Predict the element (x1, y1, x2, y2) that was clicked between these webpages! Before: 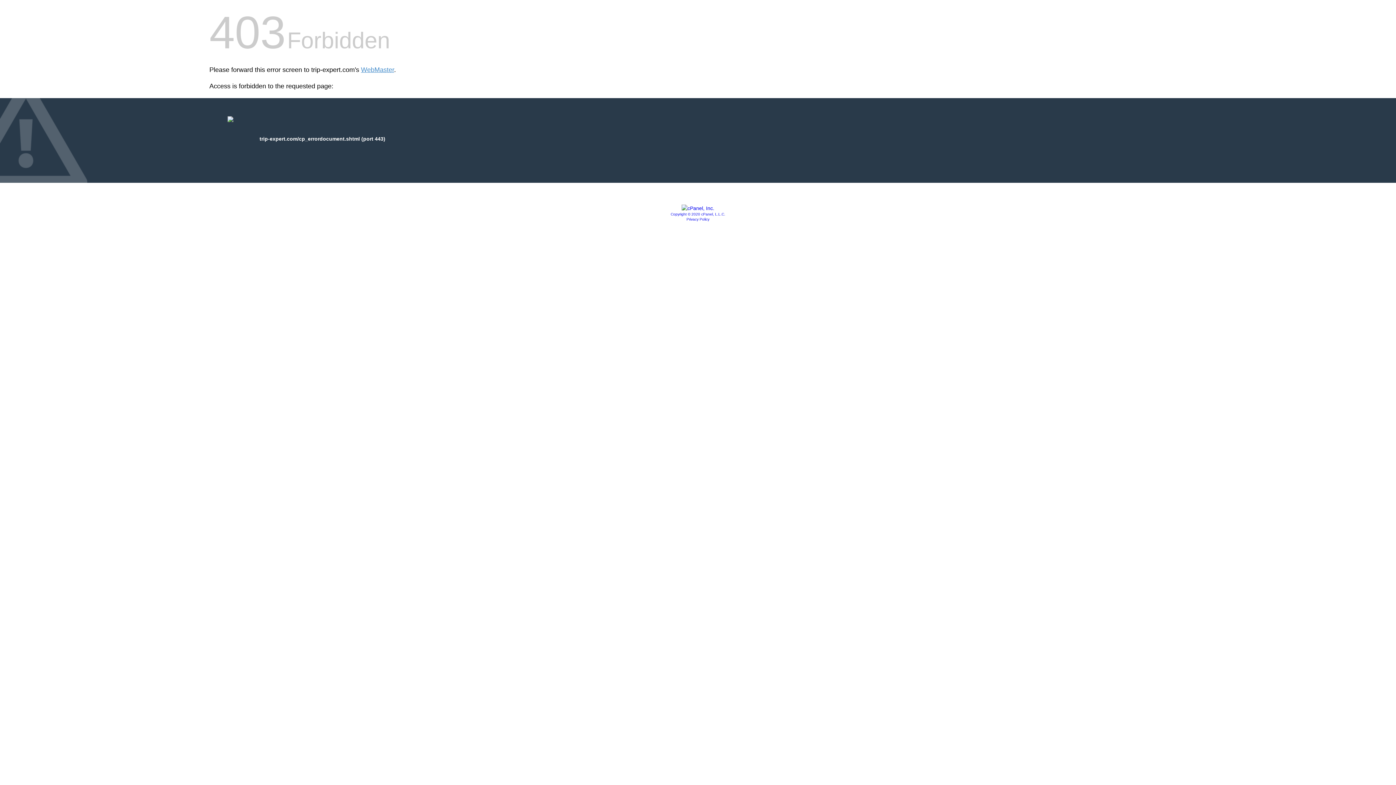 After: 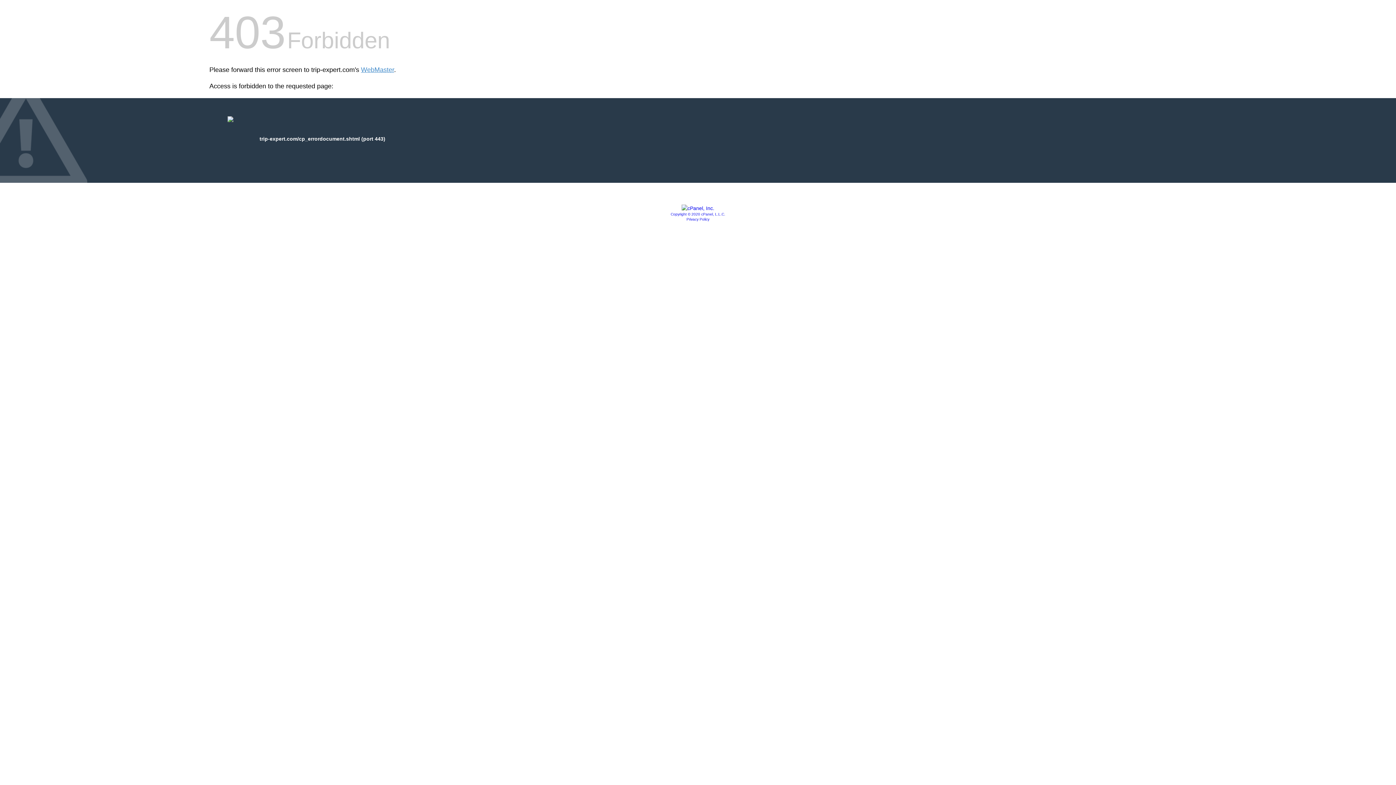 Action: bbox: (681, 205, 714, 211)